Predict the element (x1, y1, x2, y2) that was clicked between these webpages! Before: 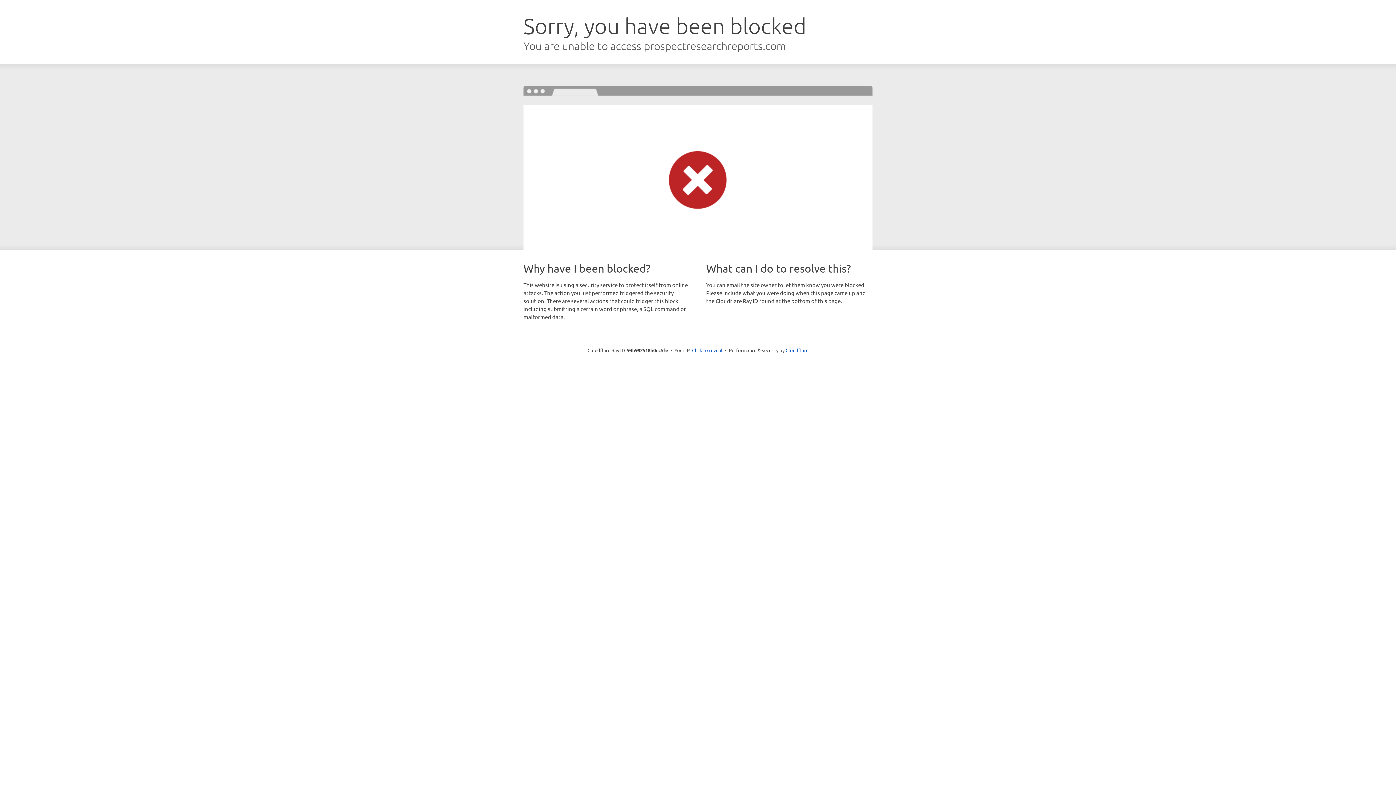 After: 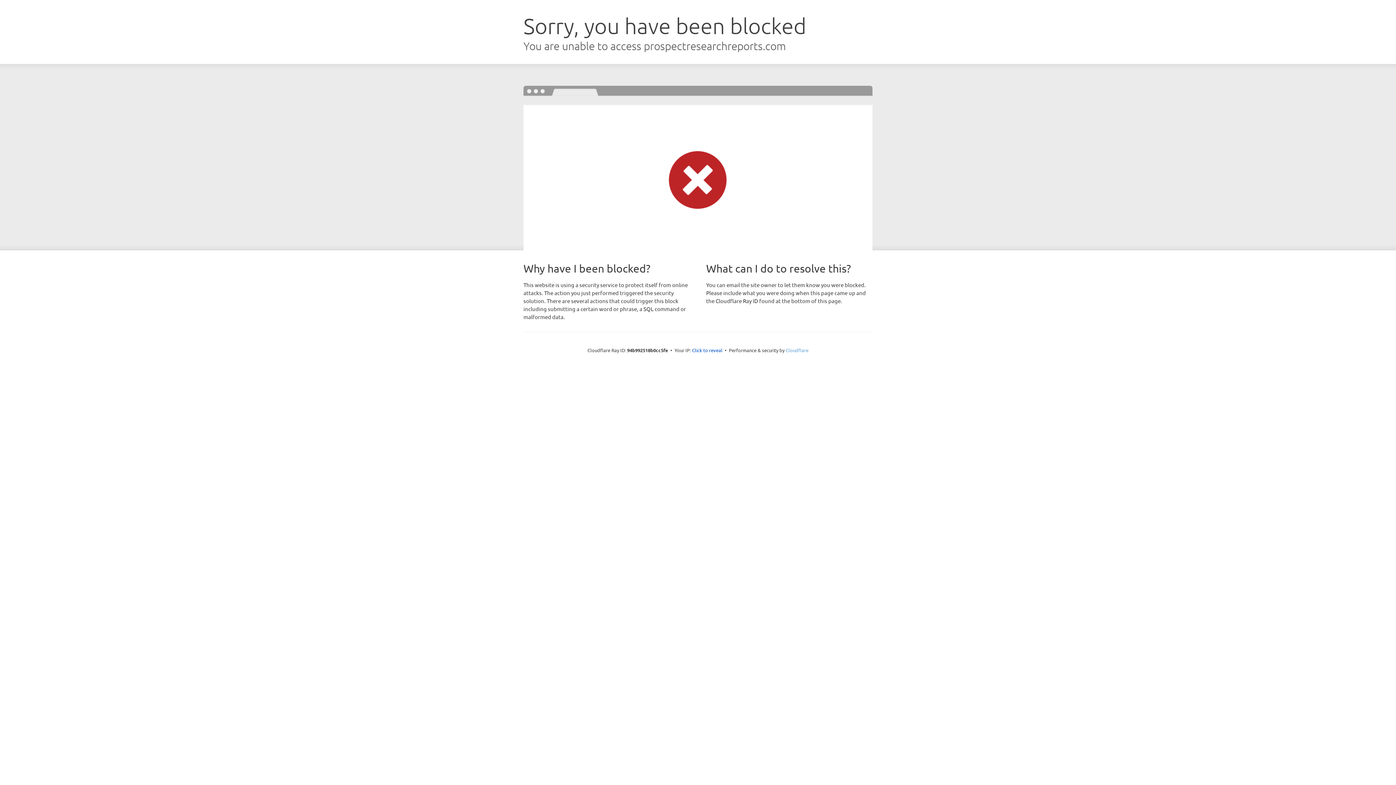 Action: bbox: (785, 347, 808, 353) label: Cloudflare